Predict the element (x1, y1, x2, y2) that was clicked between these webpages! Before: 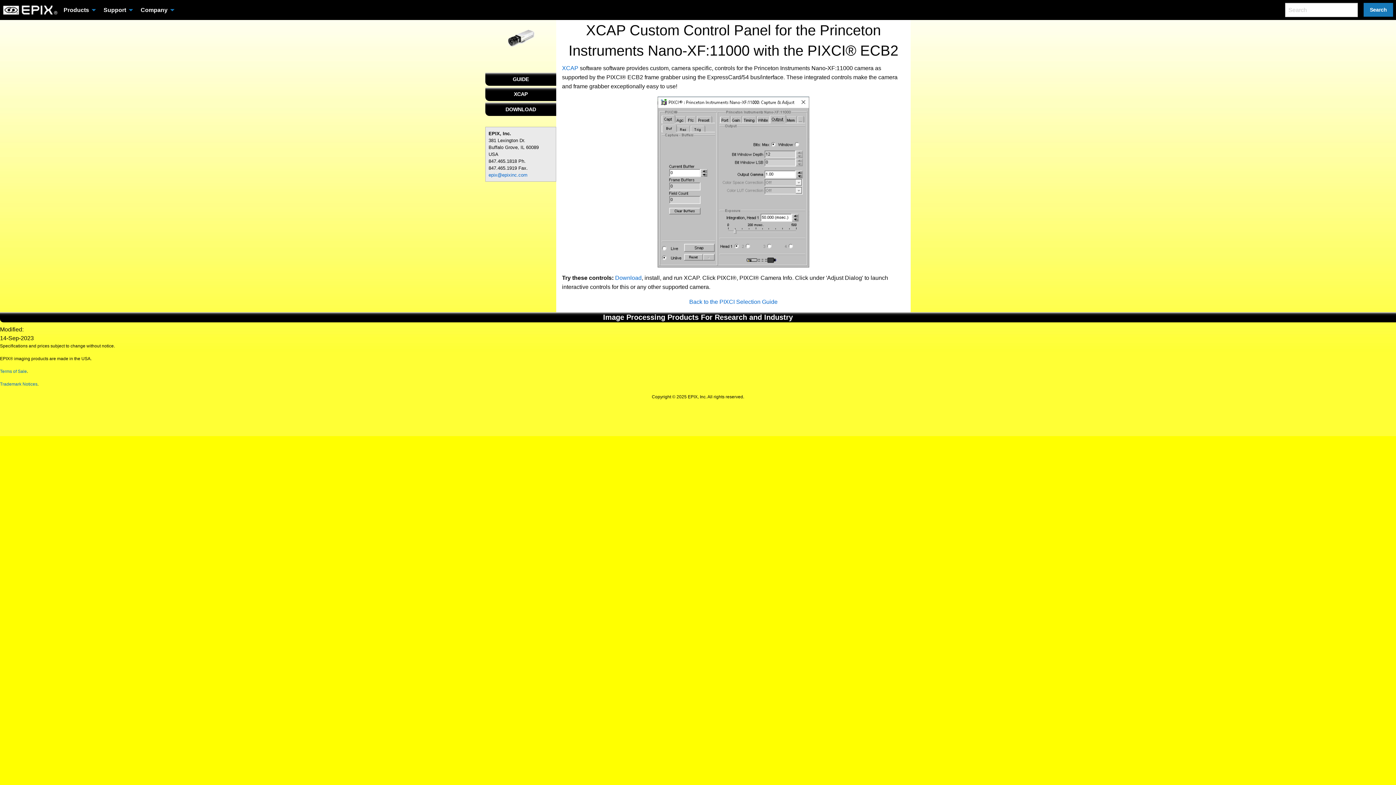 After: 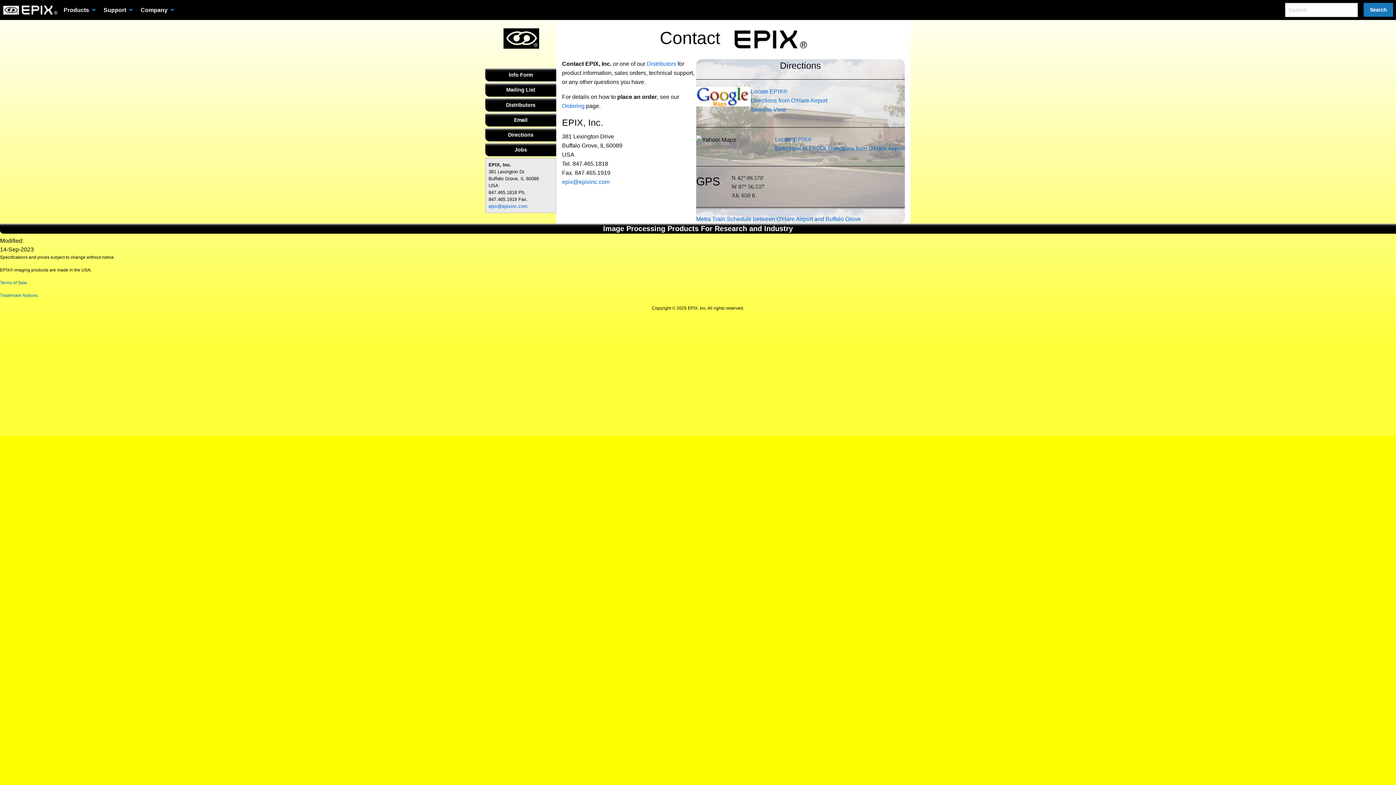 Action: label: Company bbox: (134, 3, 176, 16)